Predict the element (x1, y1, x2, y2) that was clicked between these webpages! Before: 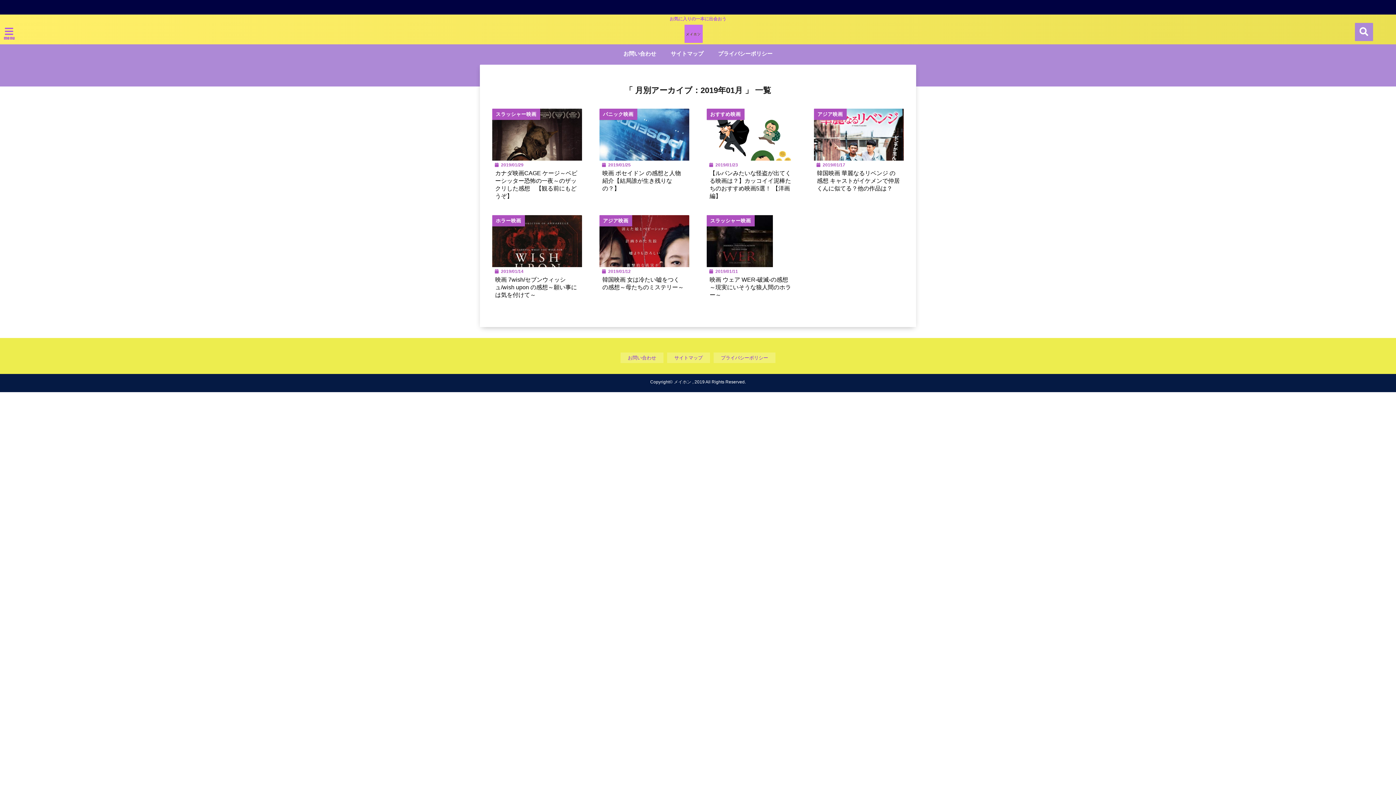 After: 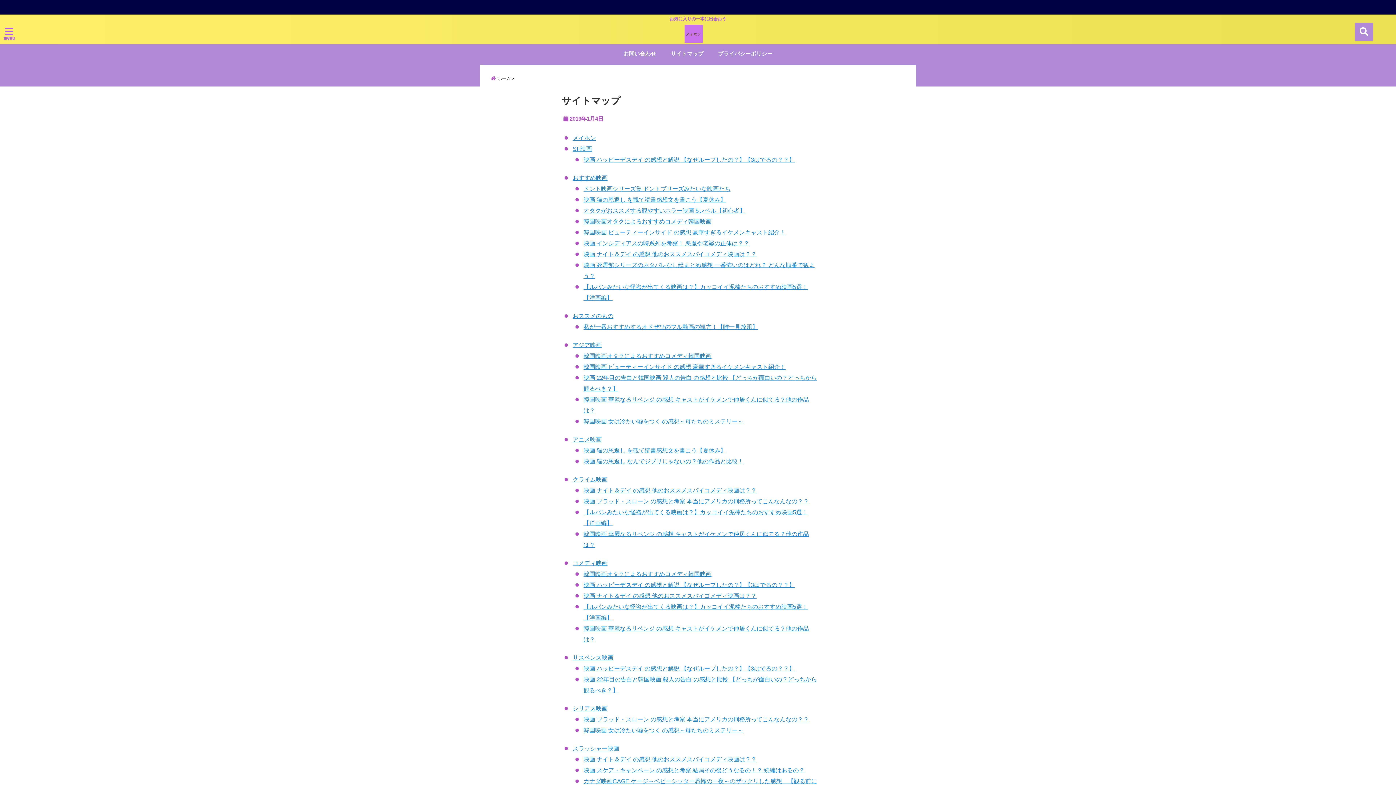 Action: bbox: (667, 352, 710, 363) label: サイトマップ